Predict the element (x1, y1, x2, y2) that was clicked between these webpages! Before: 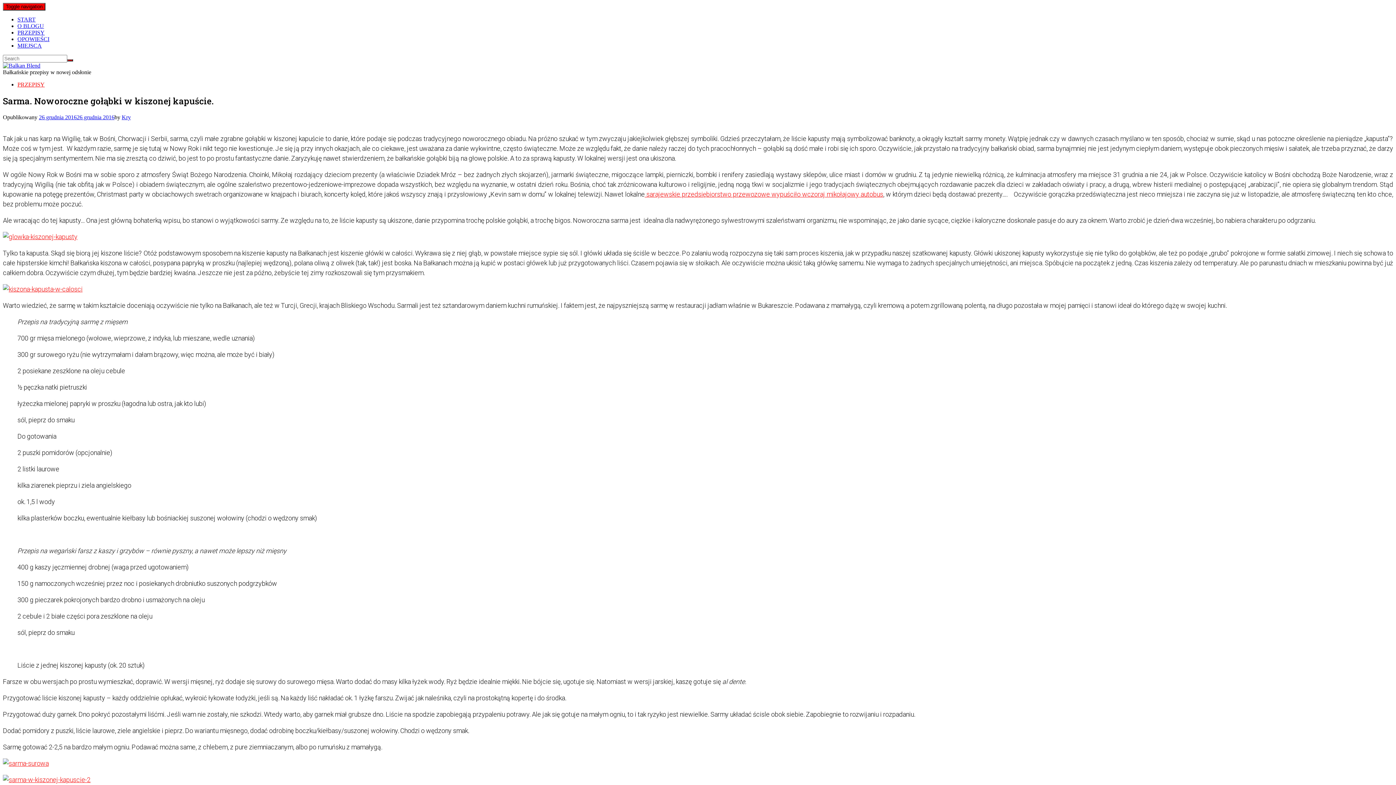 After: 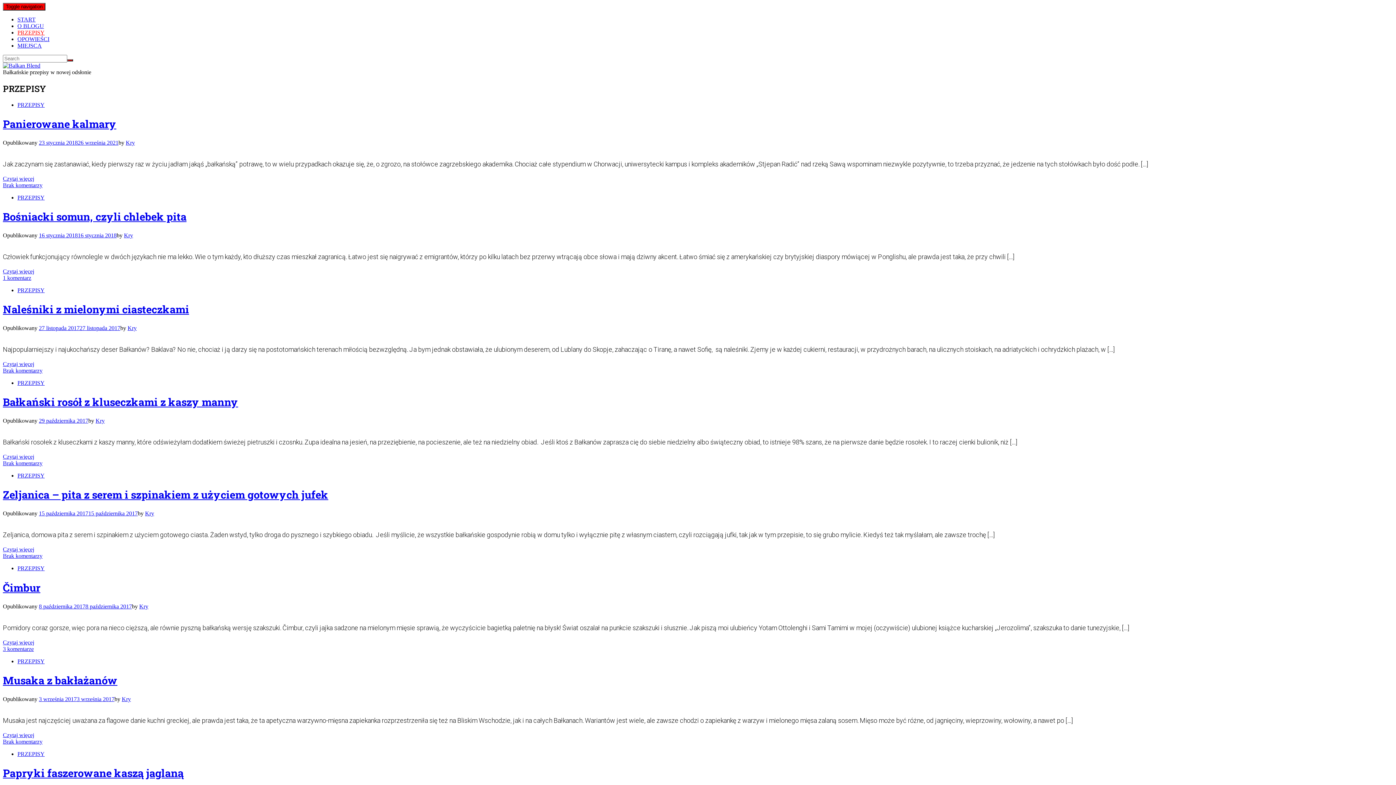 Action: bbox: (17, 81, 44, 87) label: PRZEPISY